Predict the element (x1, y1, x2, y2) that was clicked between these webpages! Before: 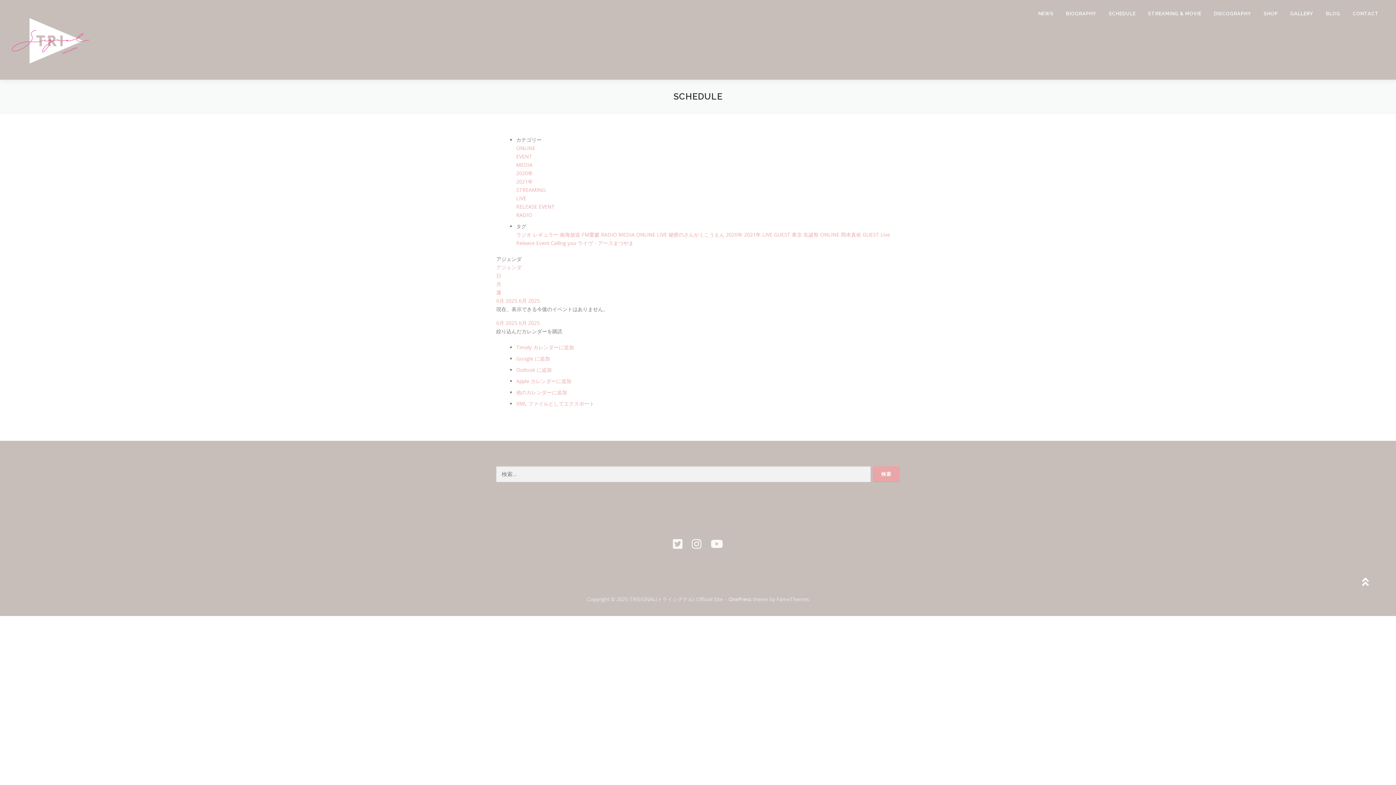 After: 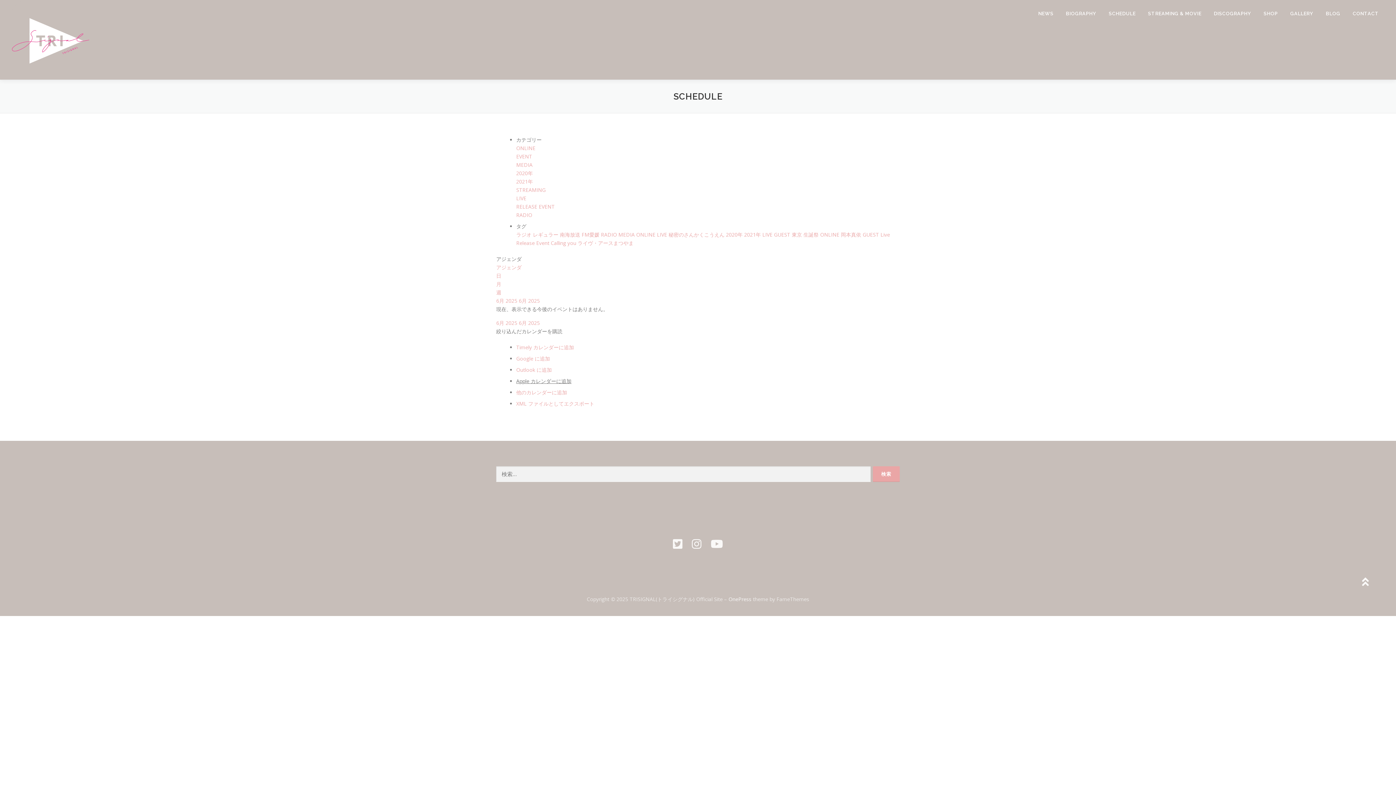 Action: bbox: (516, 377, 571, 384) label: Apple カレンダーに追加